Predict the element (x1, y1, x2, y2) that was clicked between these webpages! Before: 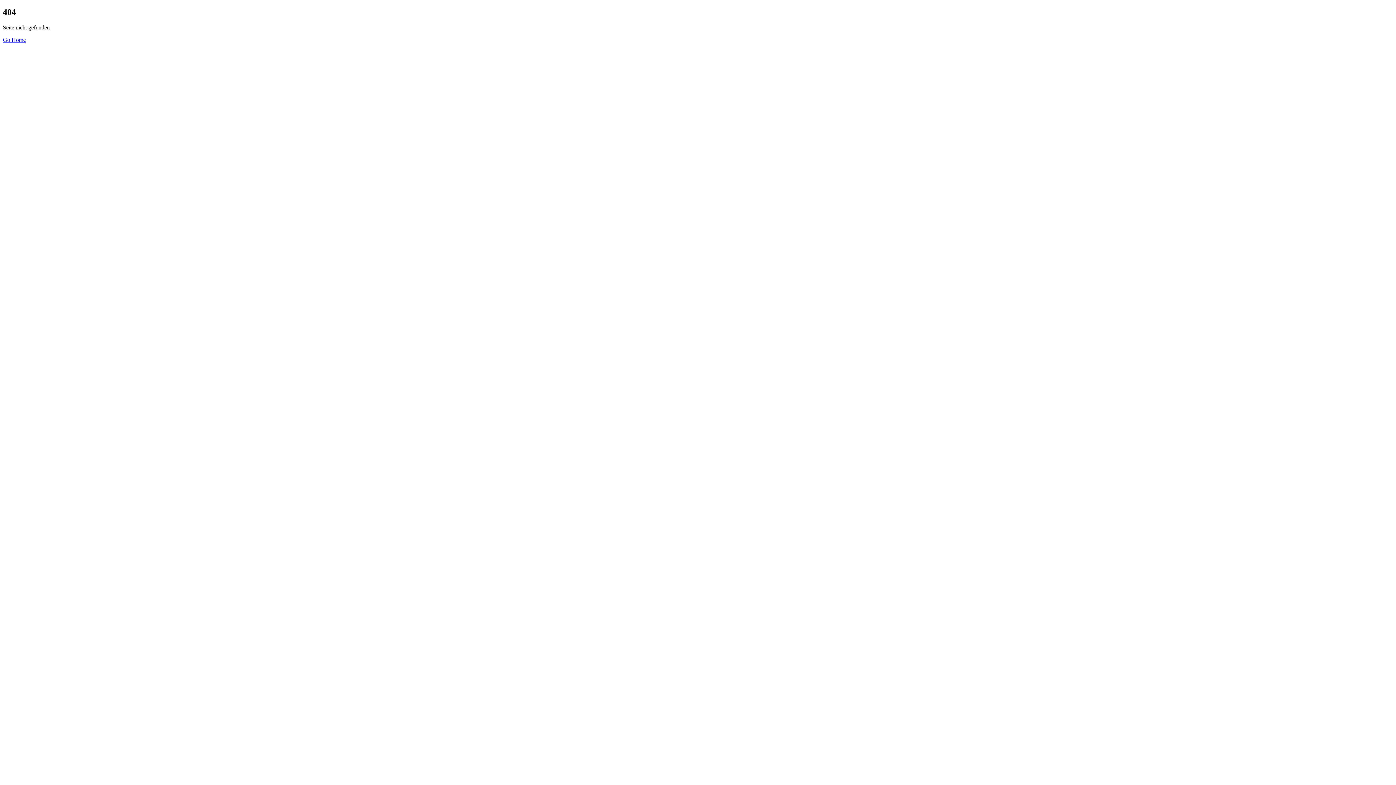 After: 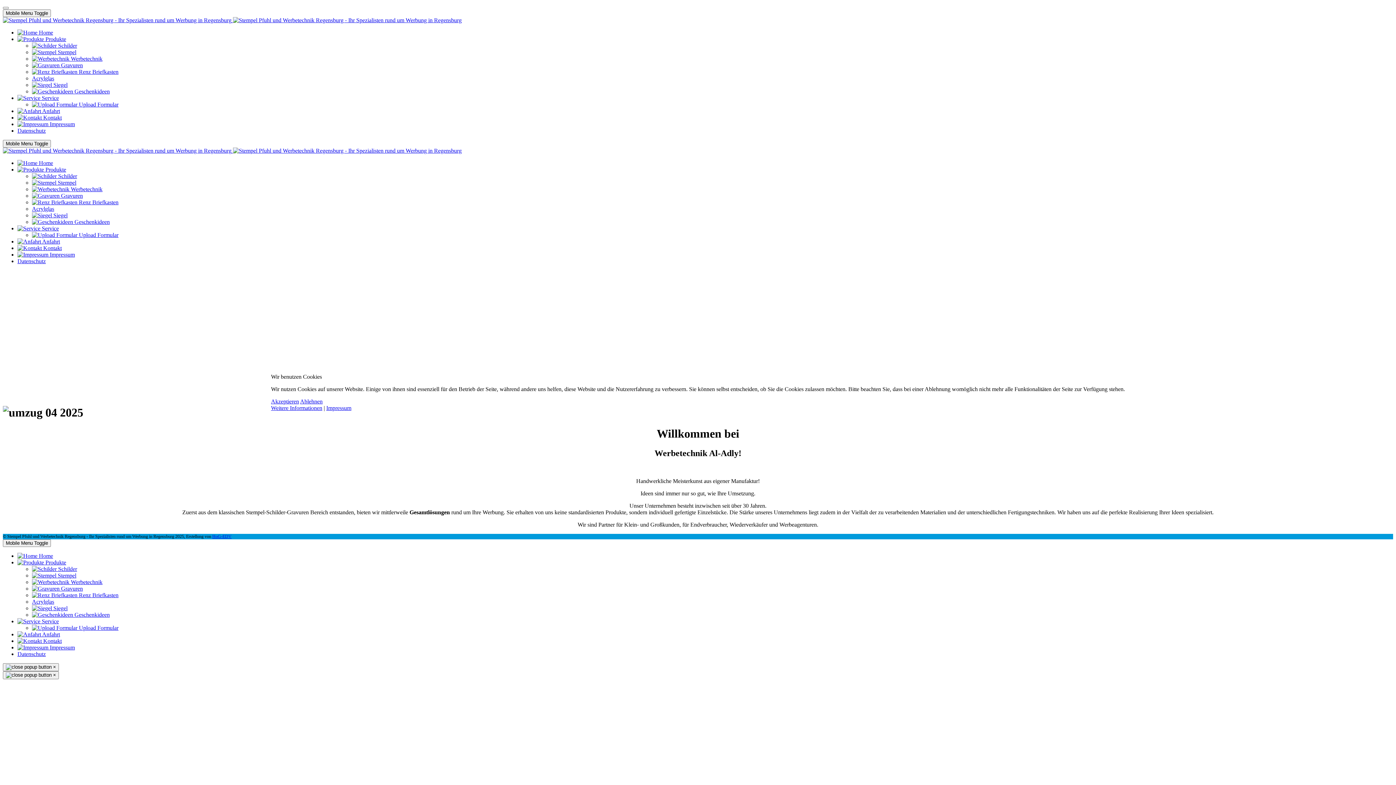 Action: bbox: (2, 36, 25, 42) label: Go Home